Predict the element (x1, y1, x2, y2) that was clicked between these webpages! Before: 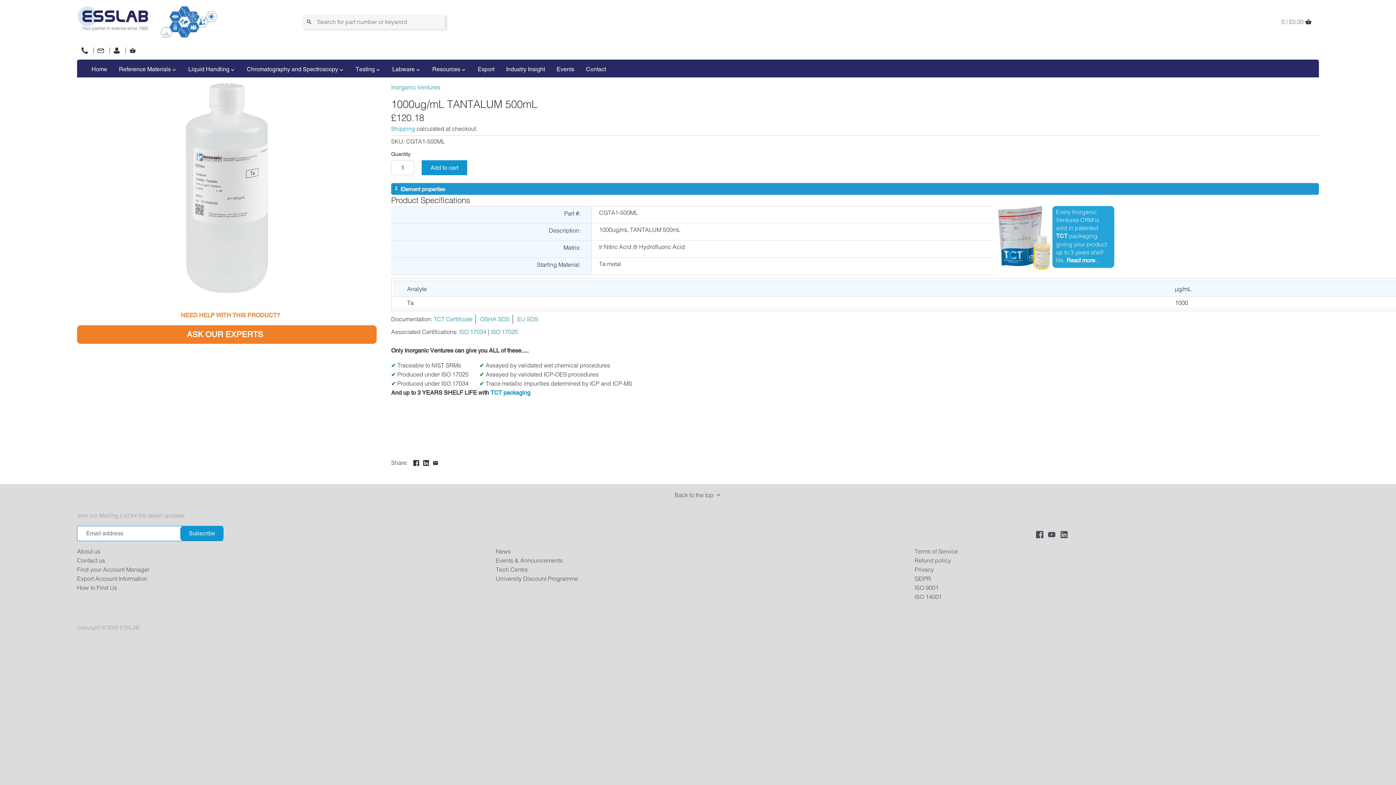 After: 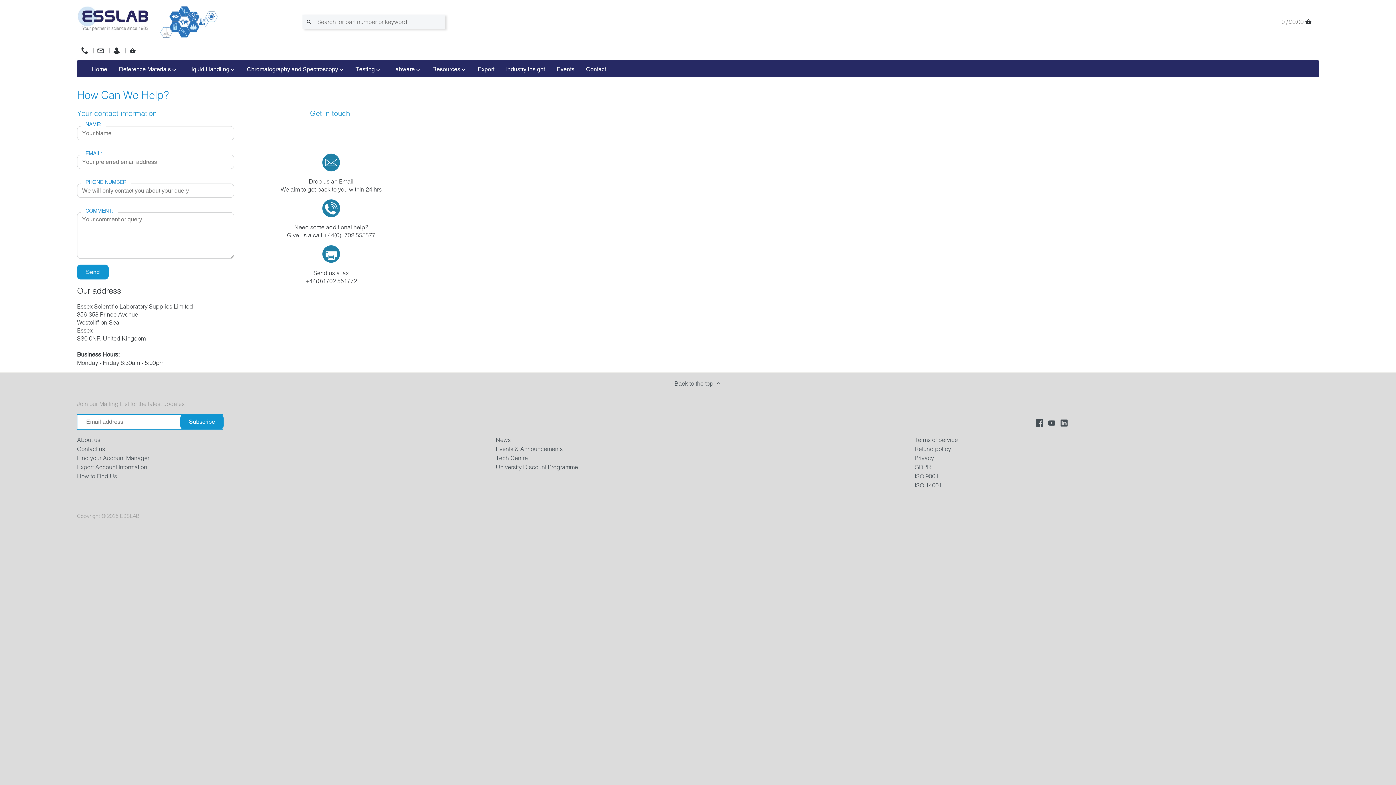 Action: label: Contact us bbox: (77, 557, 105, 564)